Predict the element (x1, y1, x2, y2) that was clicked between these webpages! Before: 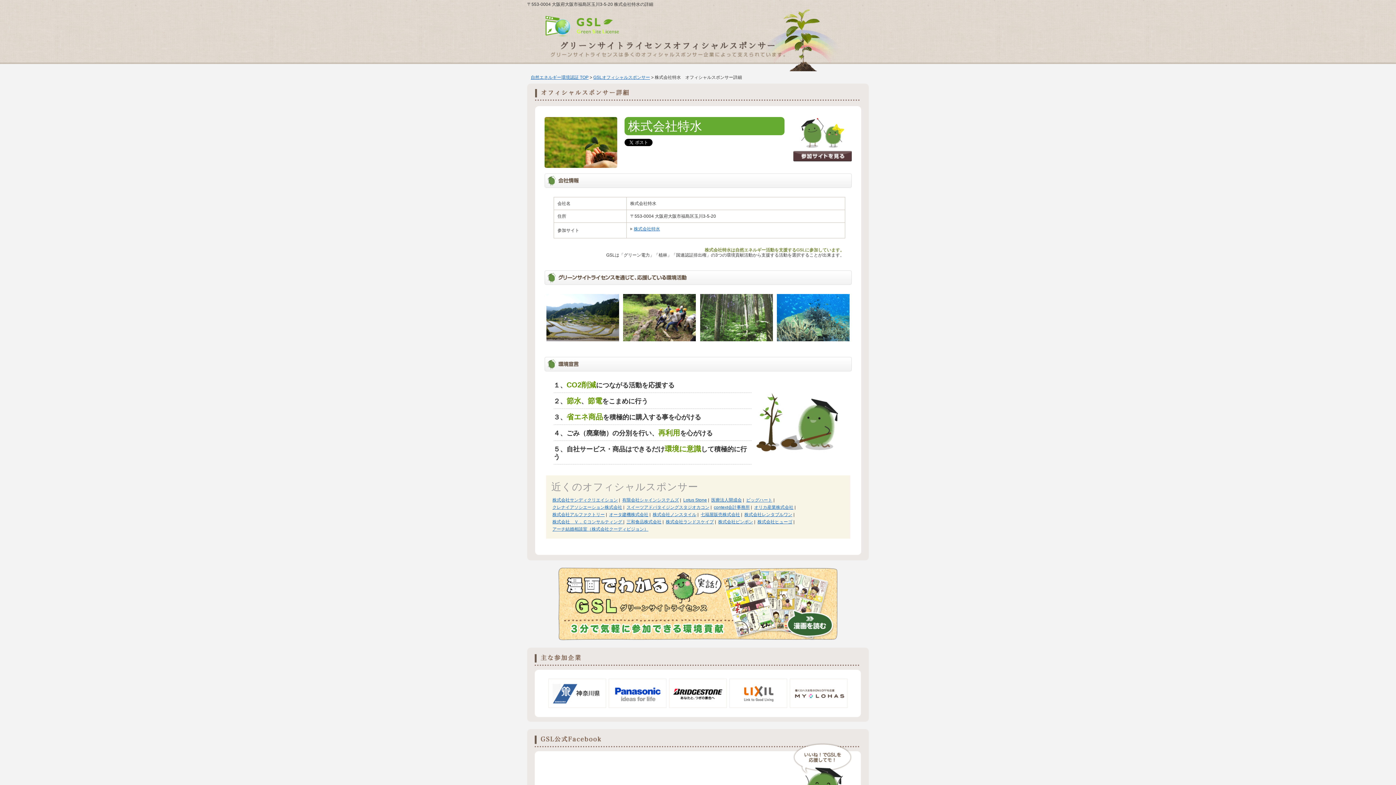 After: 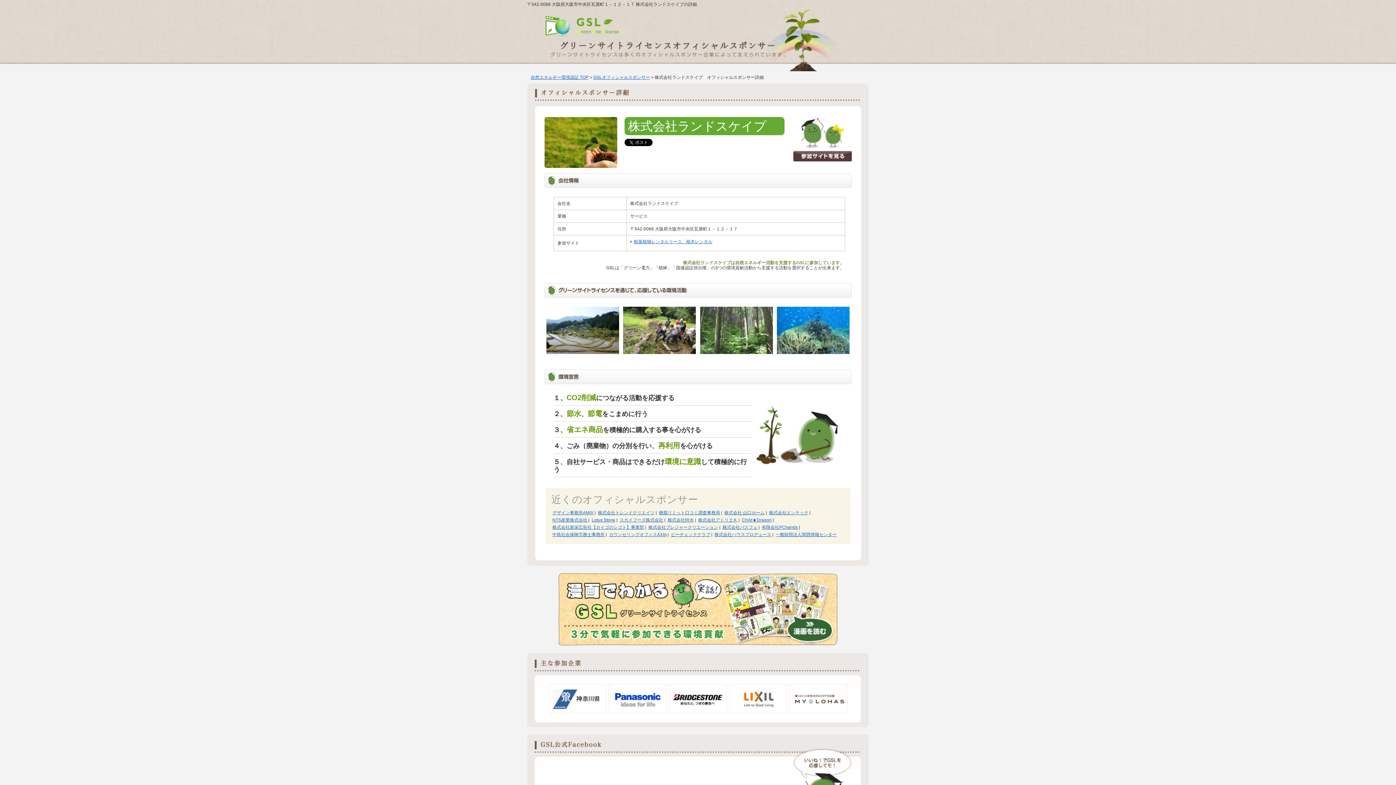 Action: bbox: (666, 519, 714, 524) label: 株式会社ランドスケイプ